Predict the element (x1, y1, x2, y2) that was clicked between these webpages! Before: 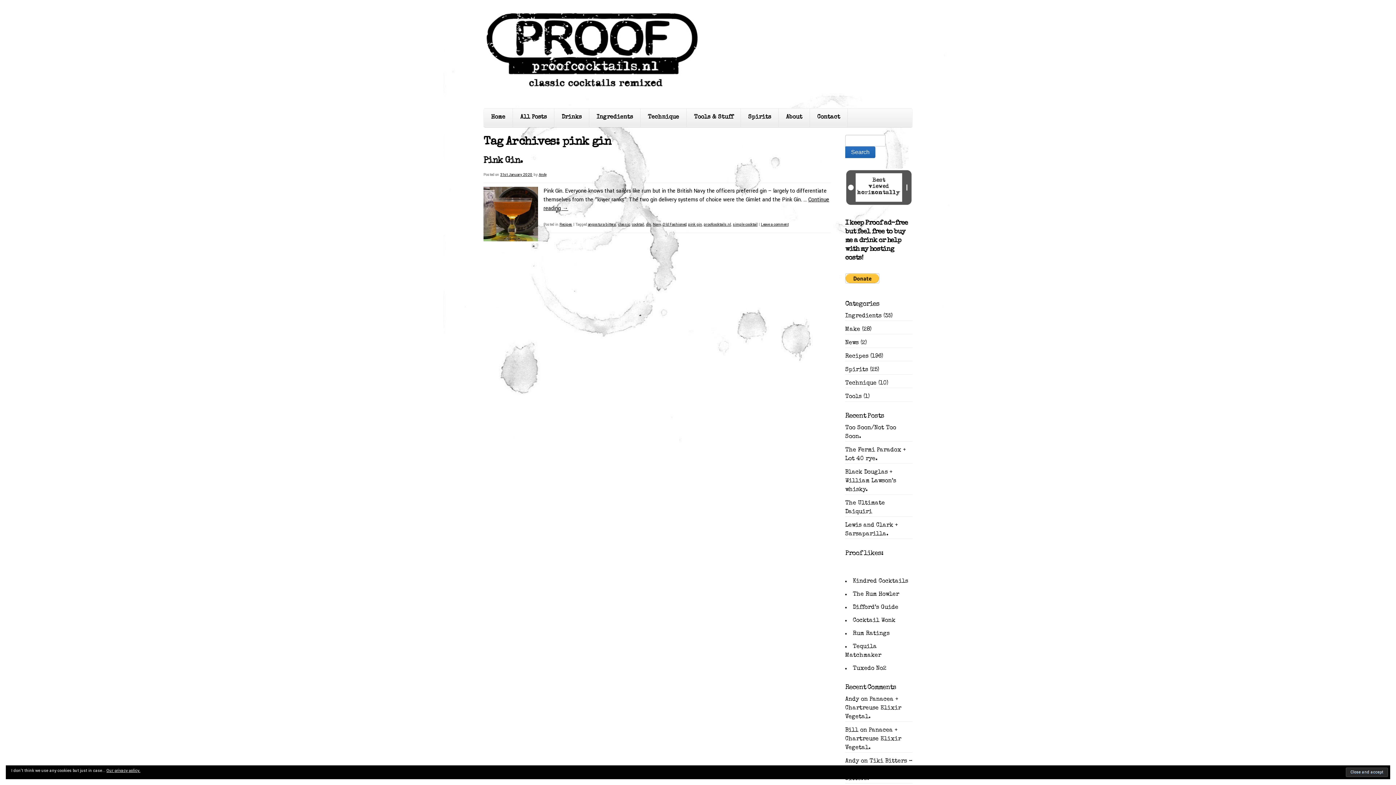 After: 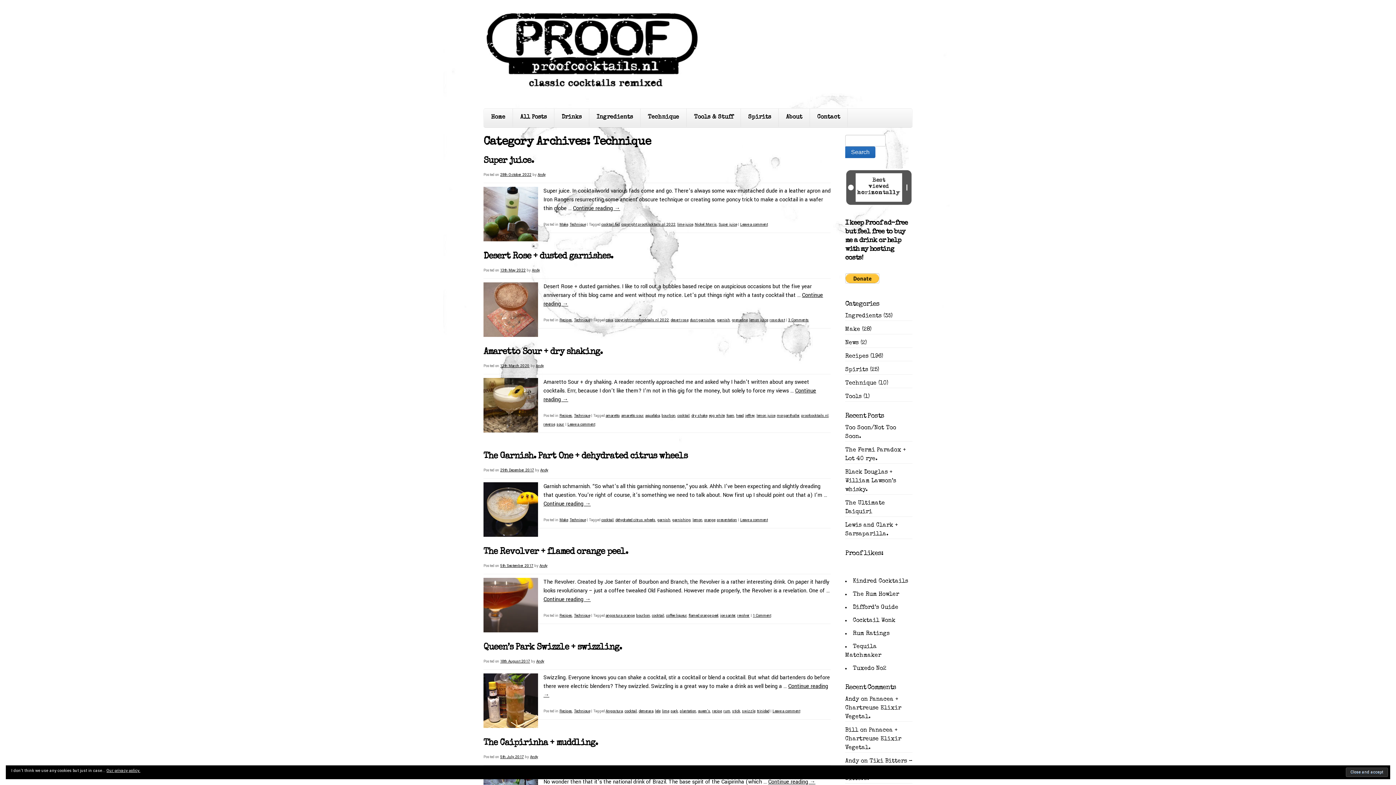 Action: bbox: (845, 380, 876, 386) label: Technique